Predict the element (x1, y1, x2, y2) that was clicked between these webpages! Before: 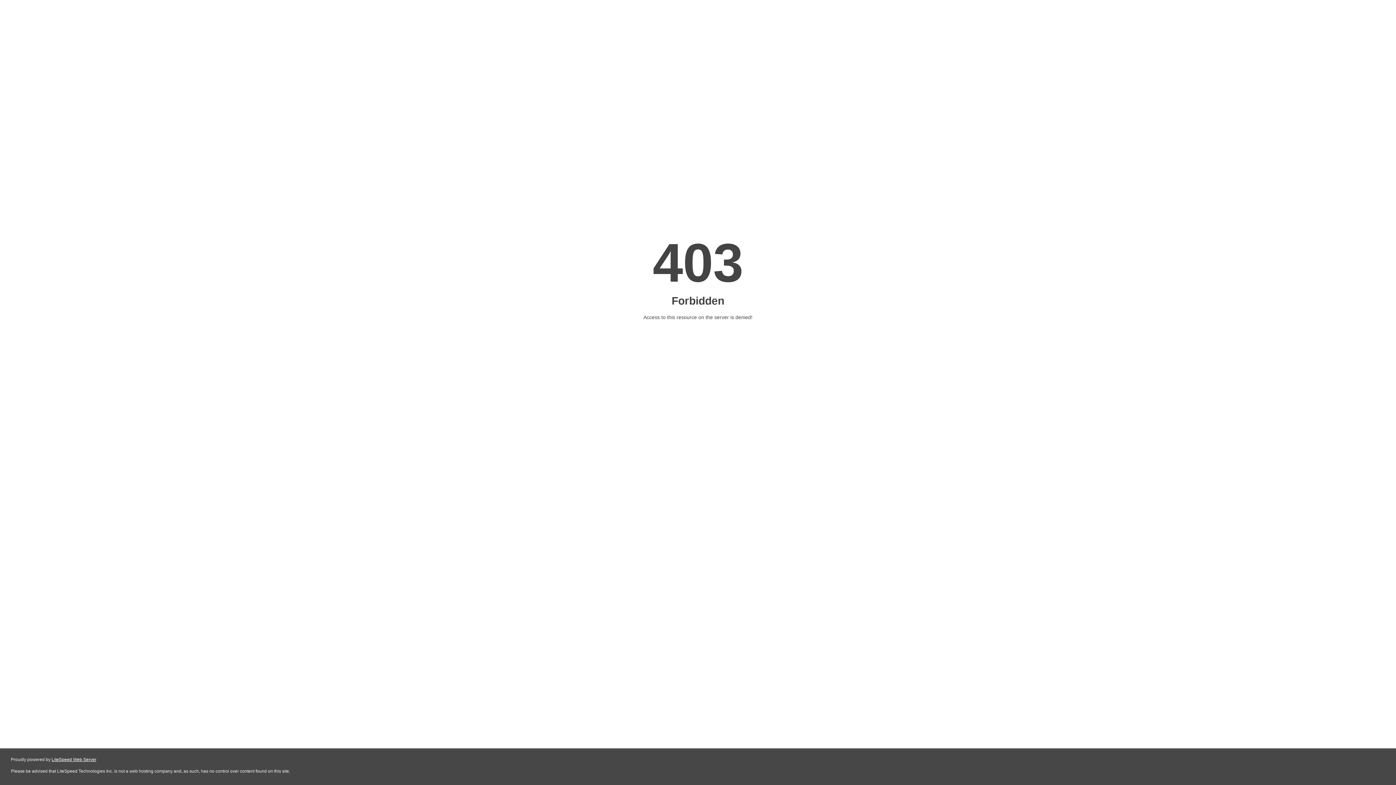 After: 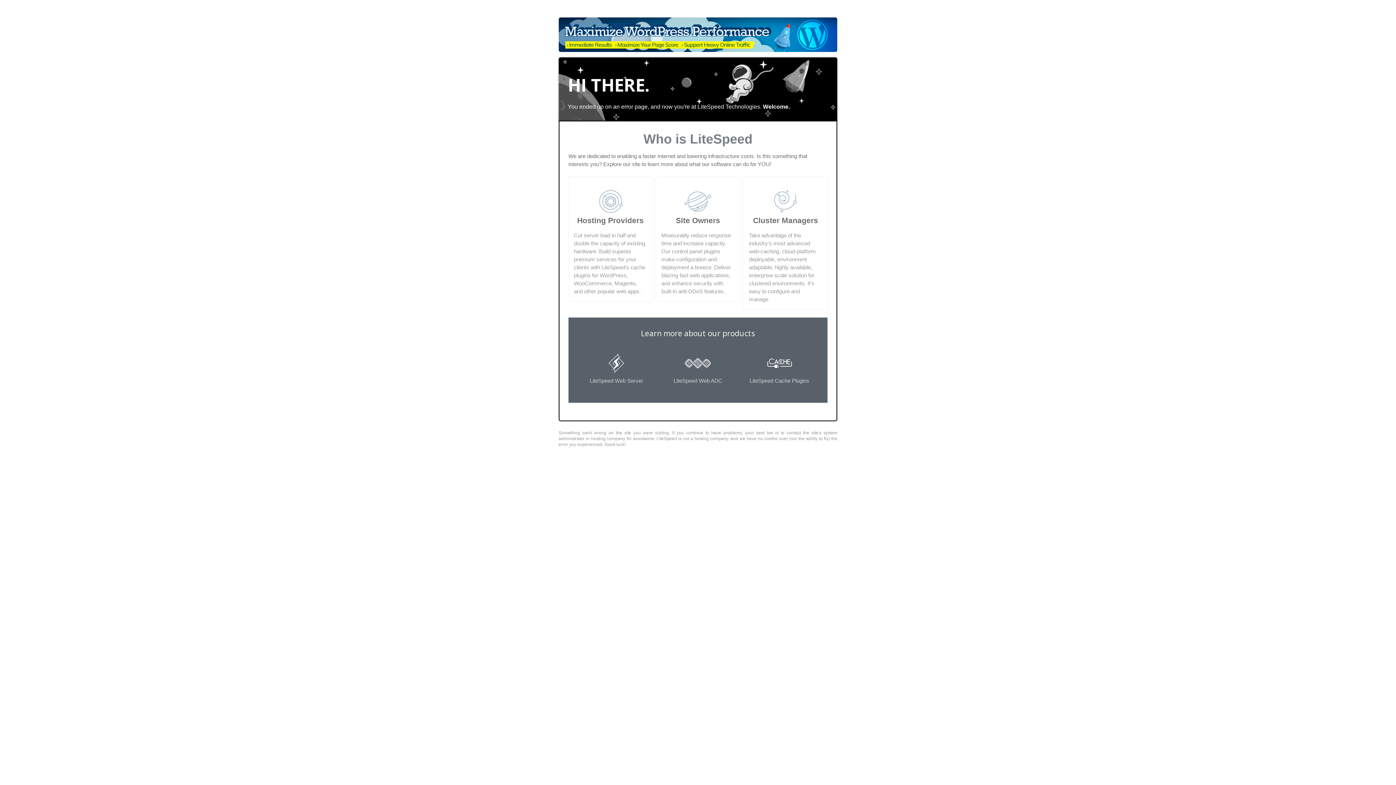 Action: bbox: (51, 757, 96, 762) label: LiteSpeed Web Server